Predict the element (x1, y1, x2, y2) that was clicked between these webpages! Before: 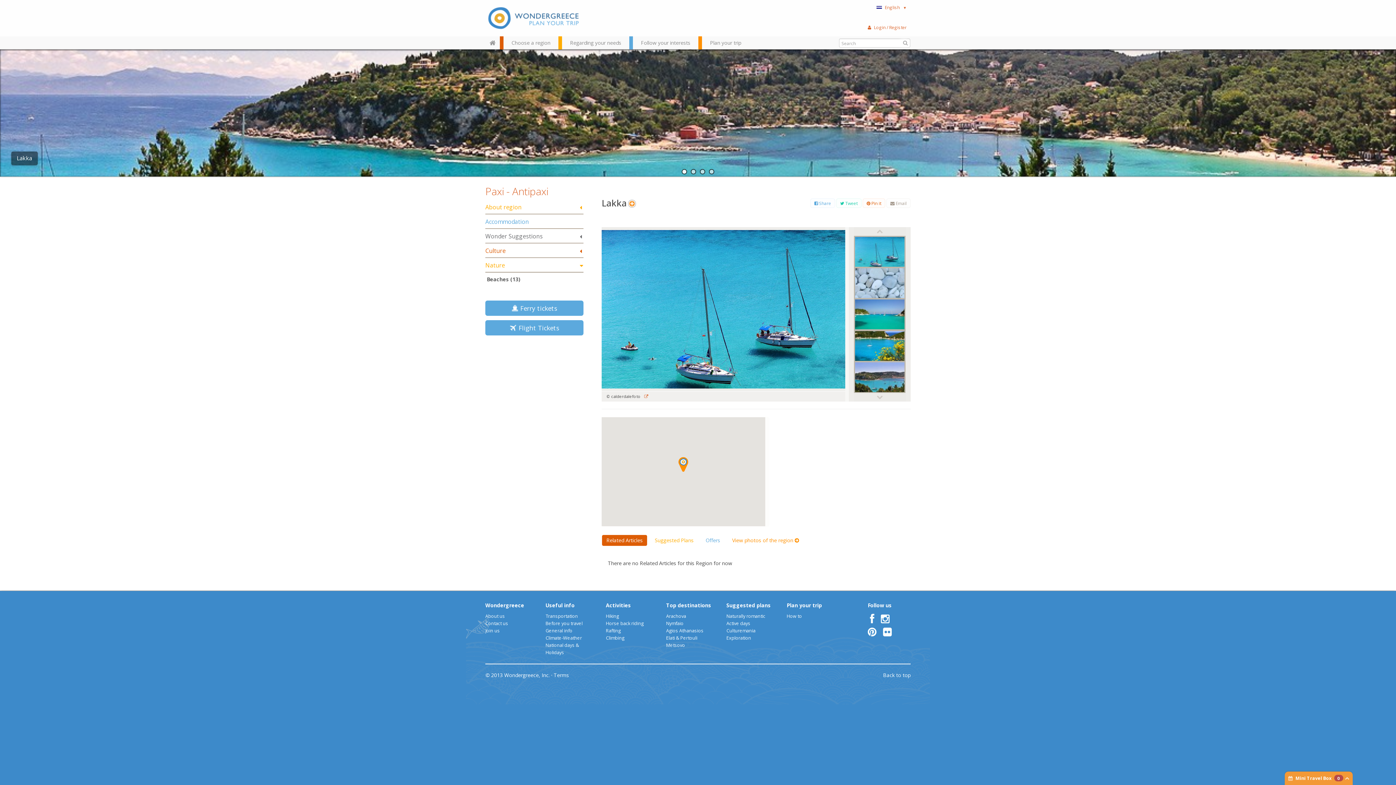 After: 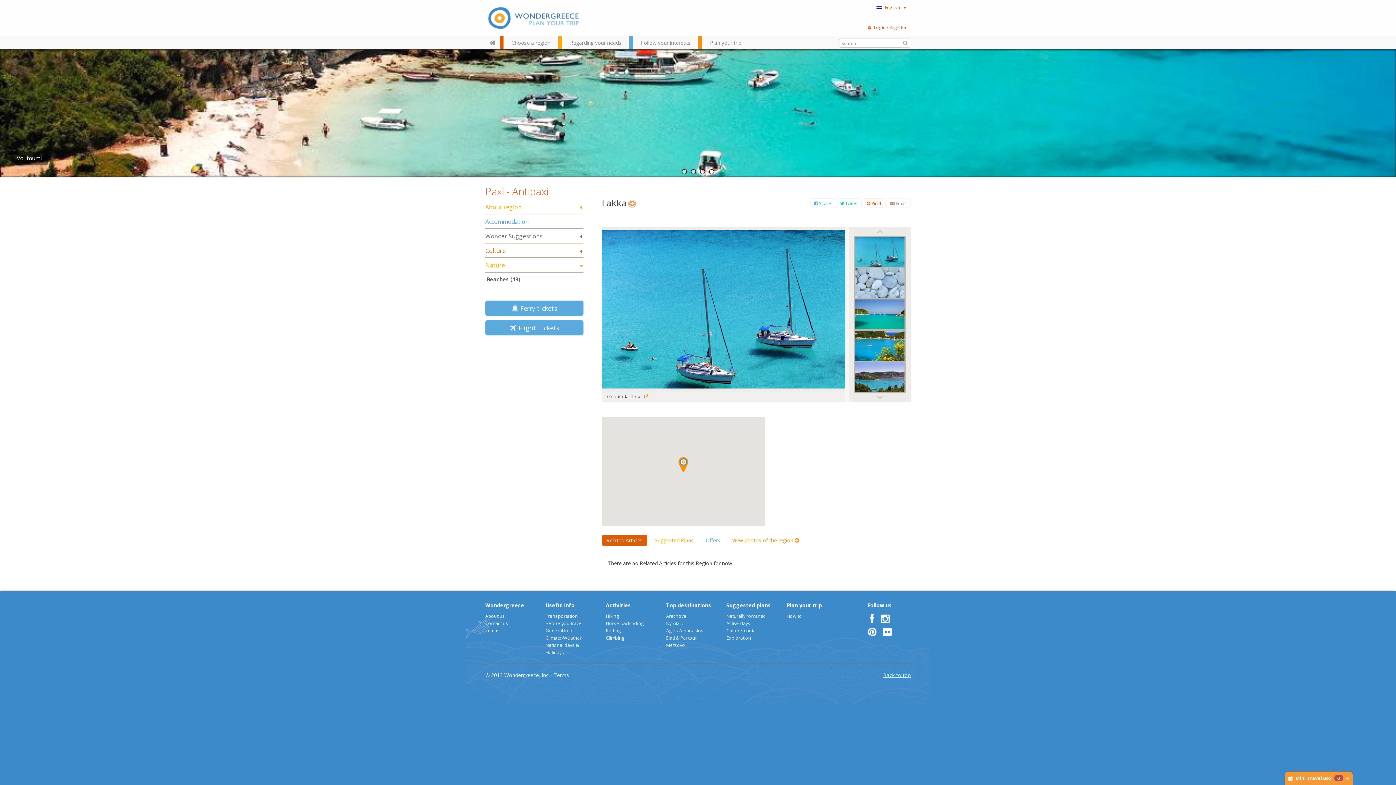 Action: label: Back to top bbox: (883, 671, 910, 678)